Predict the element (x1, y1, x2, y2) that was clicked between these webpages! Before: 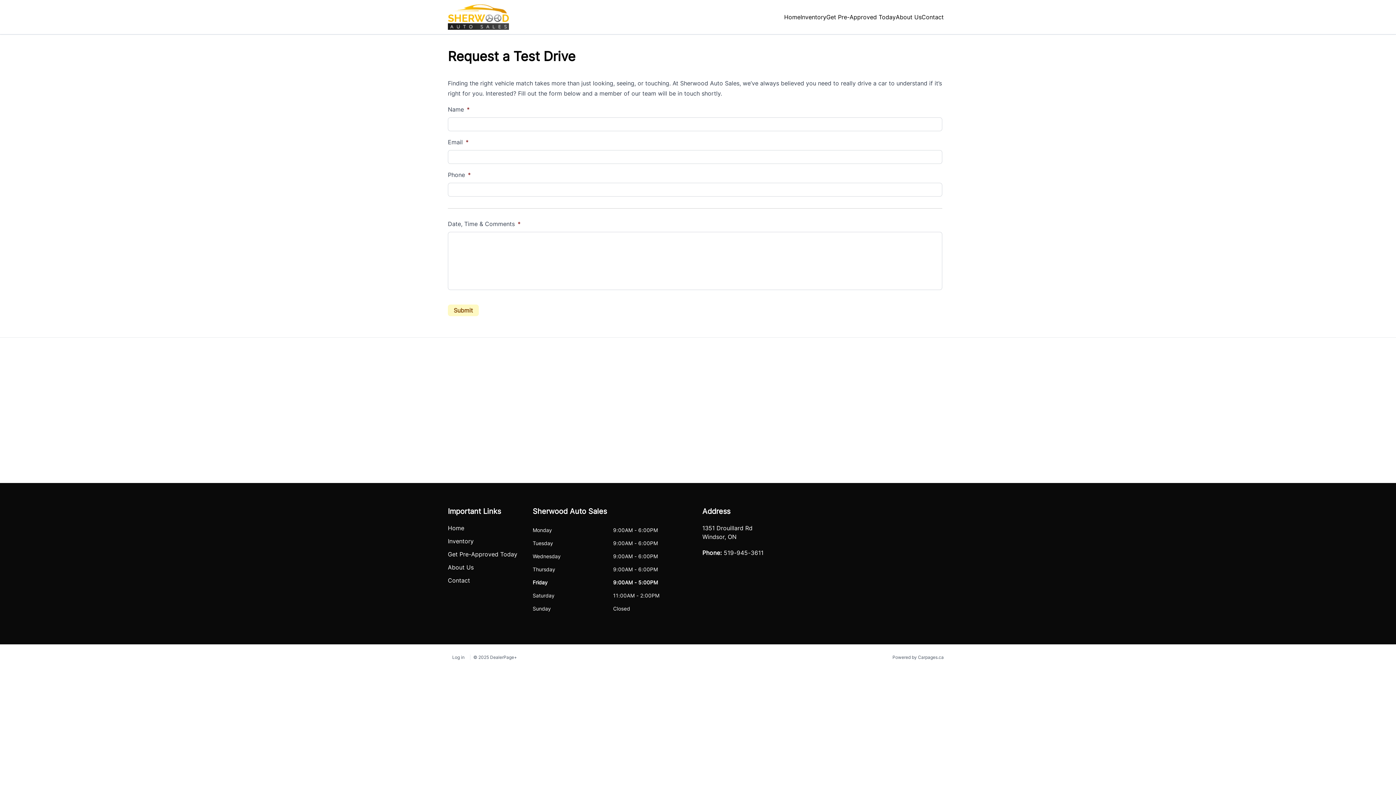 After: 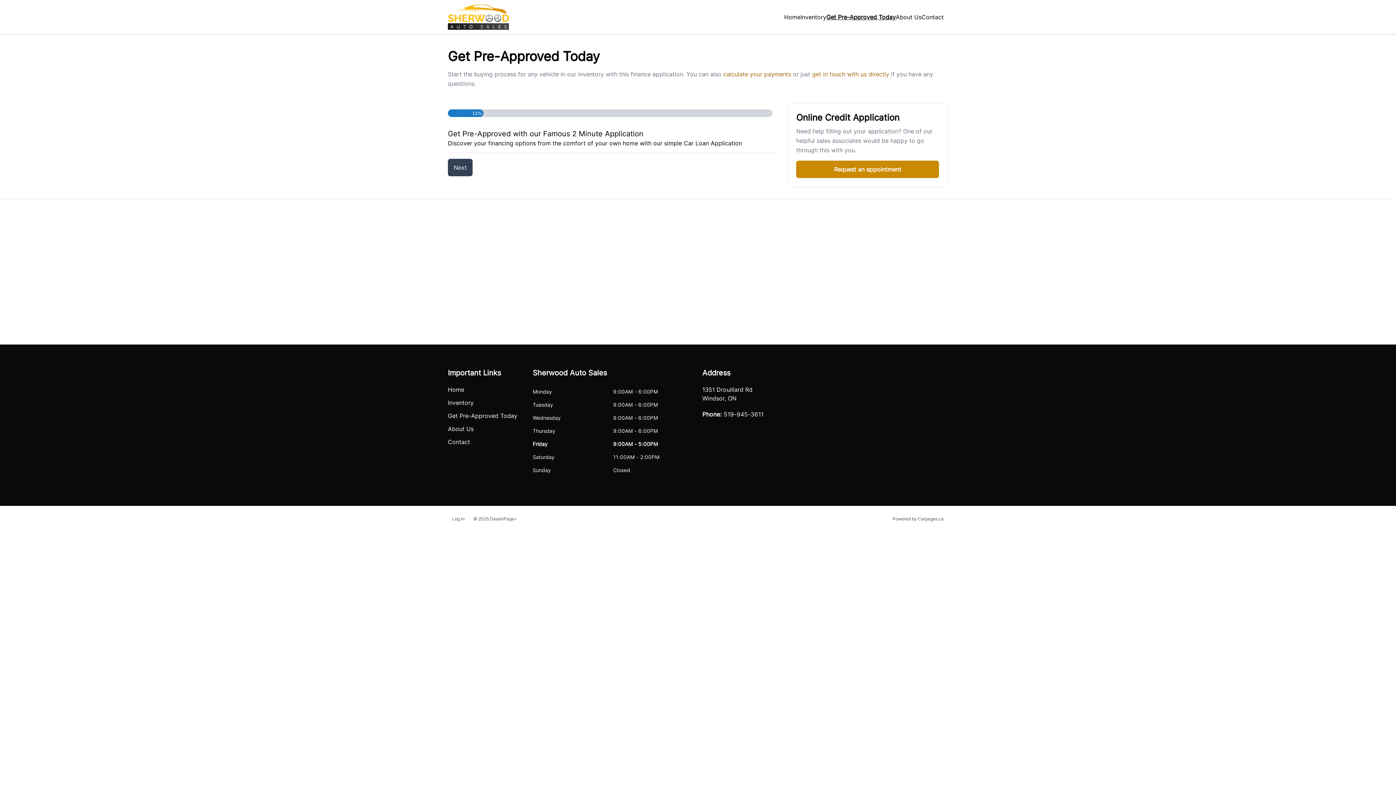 Action: bbox: (448, 550, 517, 558) label: Get Pre-Approved Today